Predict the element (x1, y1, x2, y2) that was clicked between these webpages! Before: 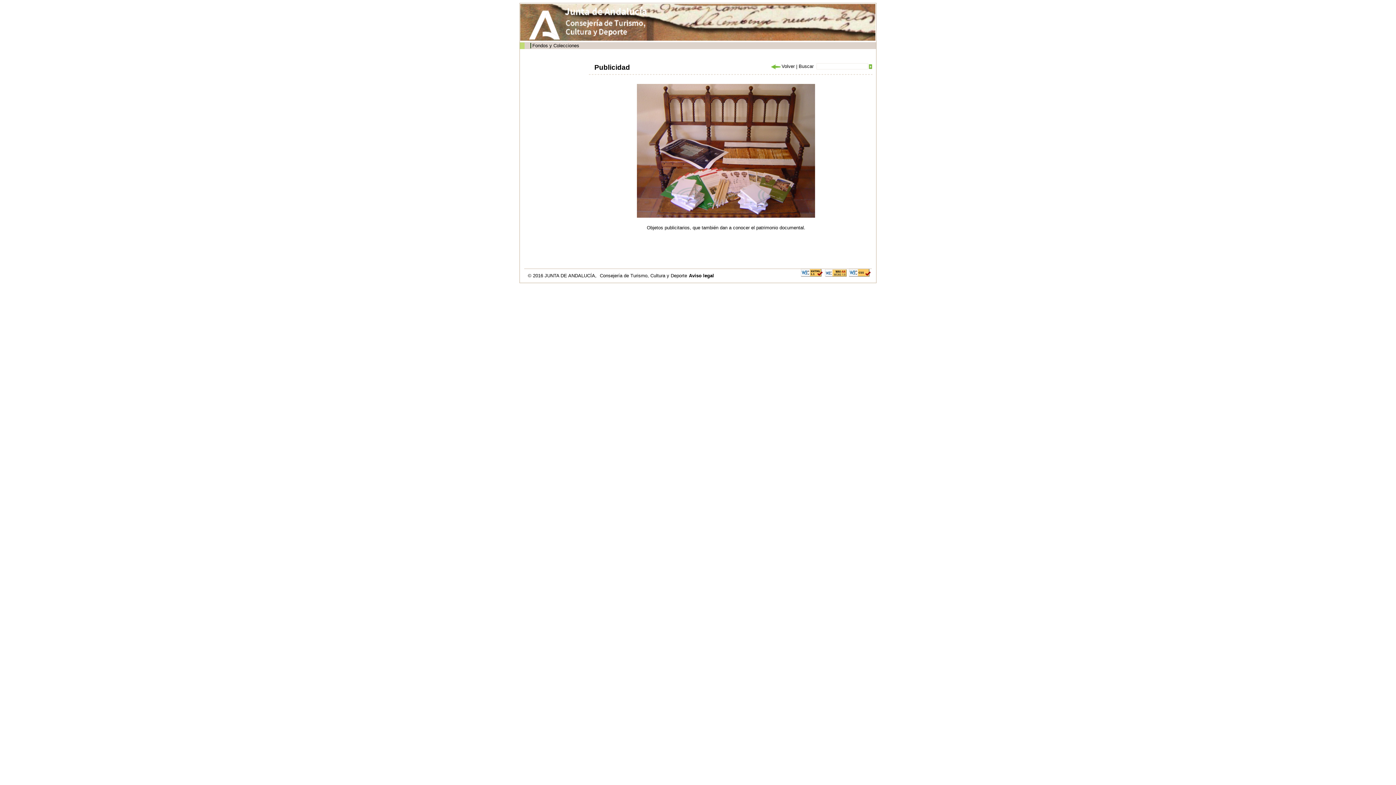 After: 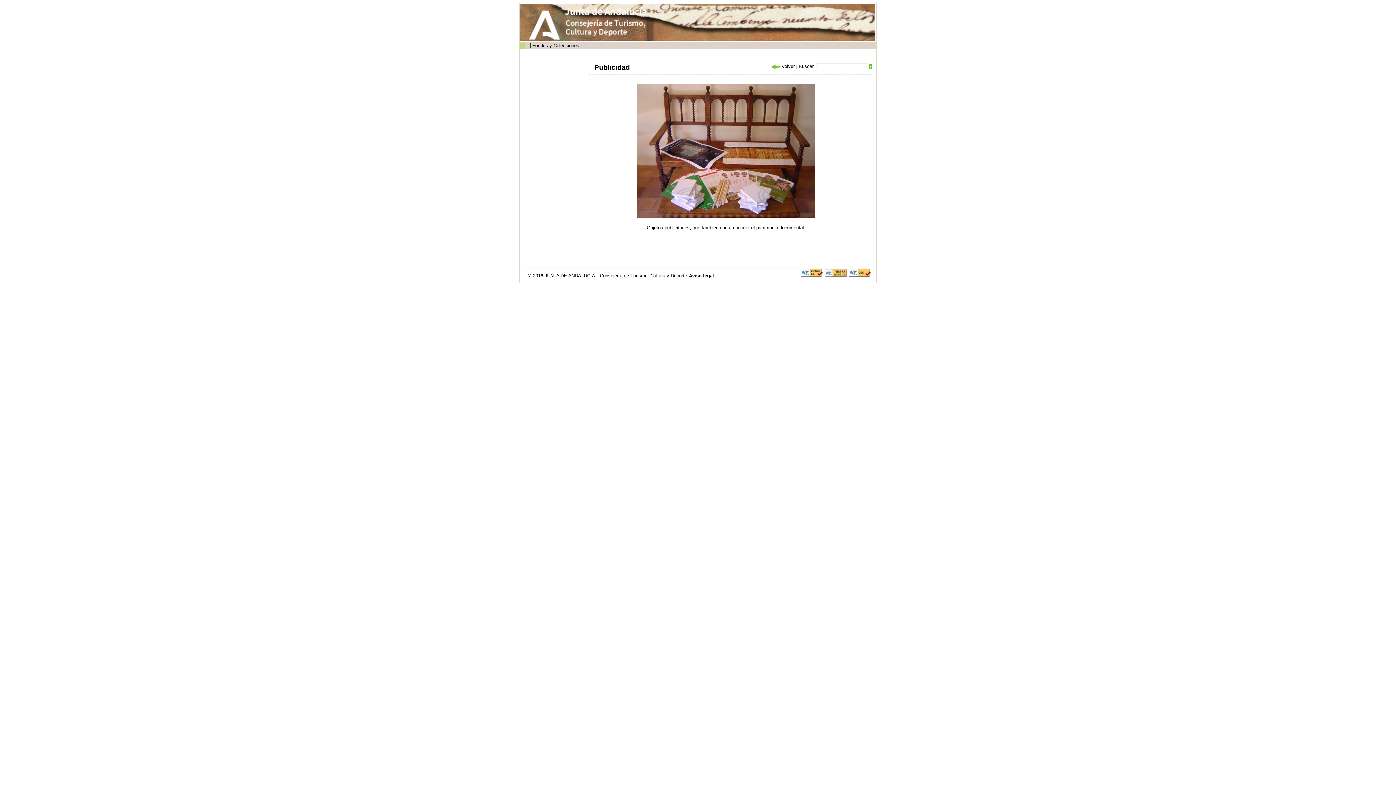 Action: bbox: (528, 6, 564, 43)